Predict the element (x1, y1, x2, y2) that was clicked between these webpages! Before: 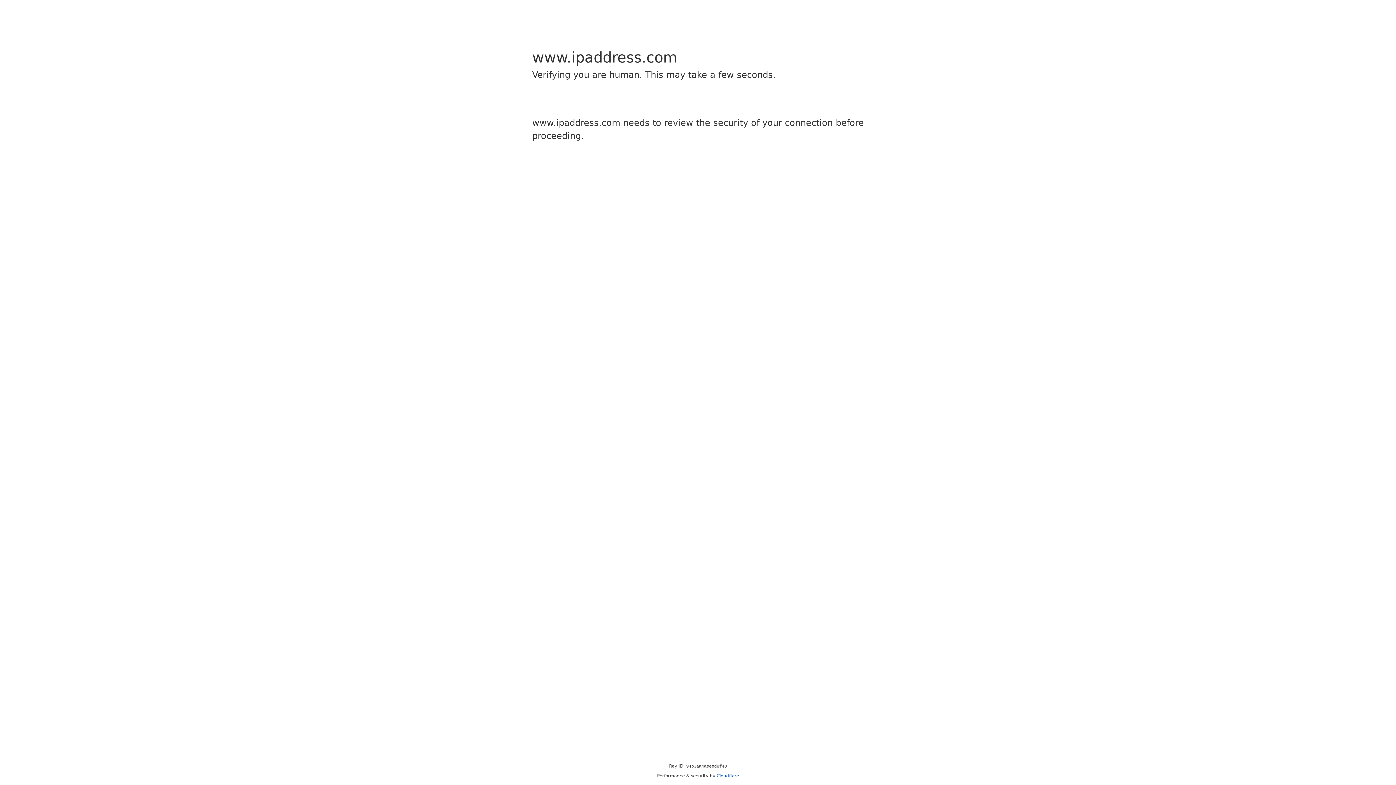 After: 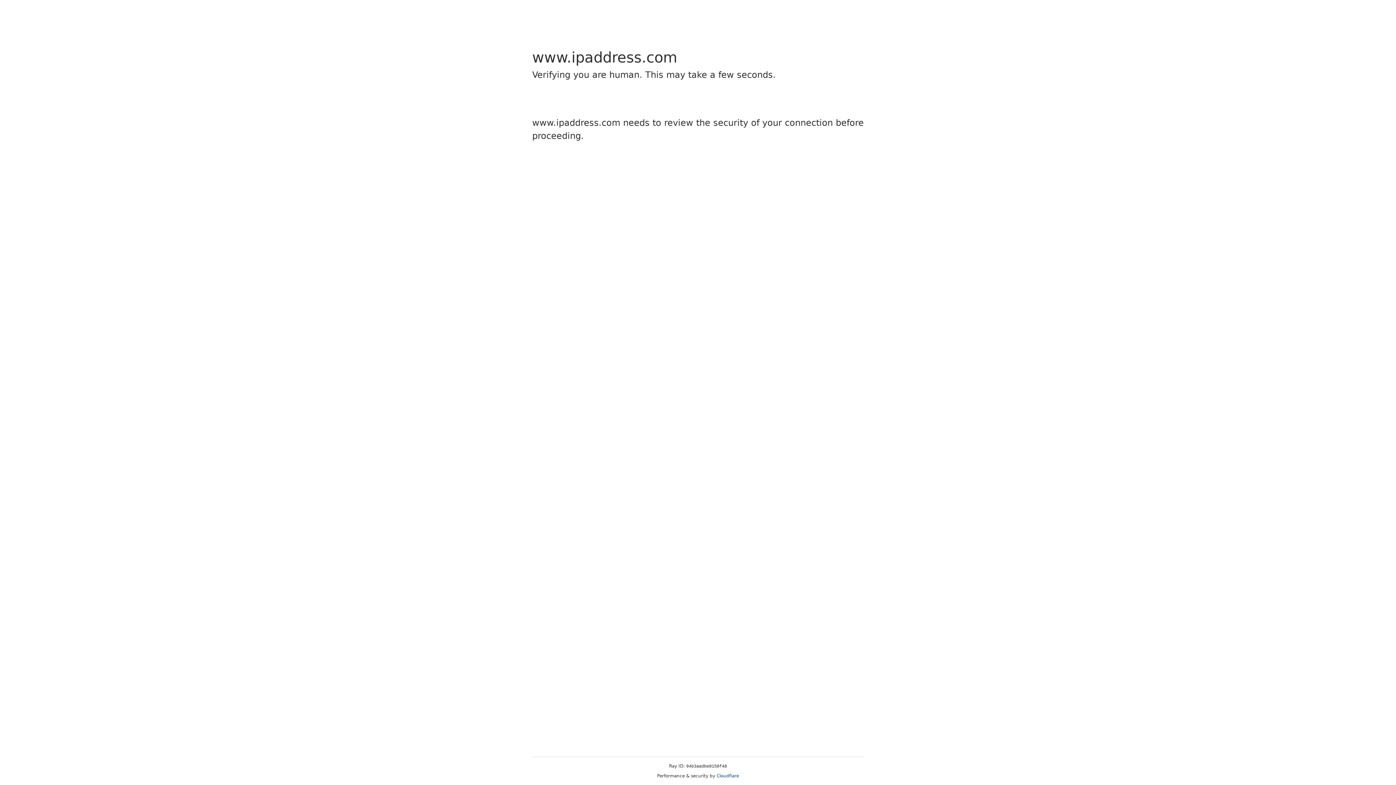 Action: bbox: (716, 773, 739, 778) label: Cloudflare